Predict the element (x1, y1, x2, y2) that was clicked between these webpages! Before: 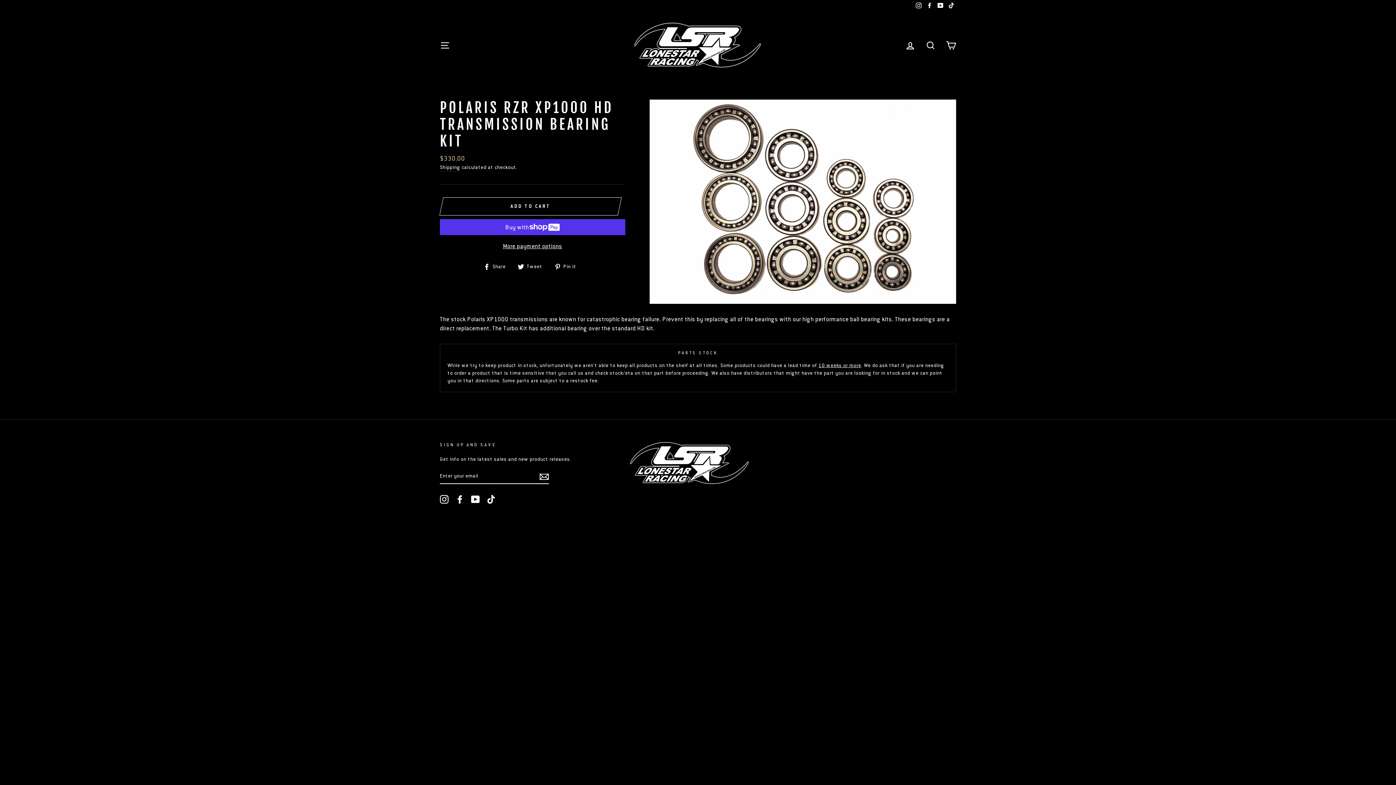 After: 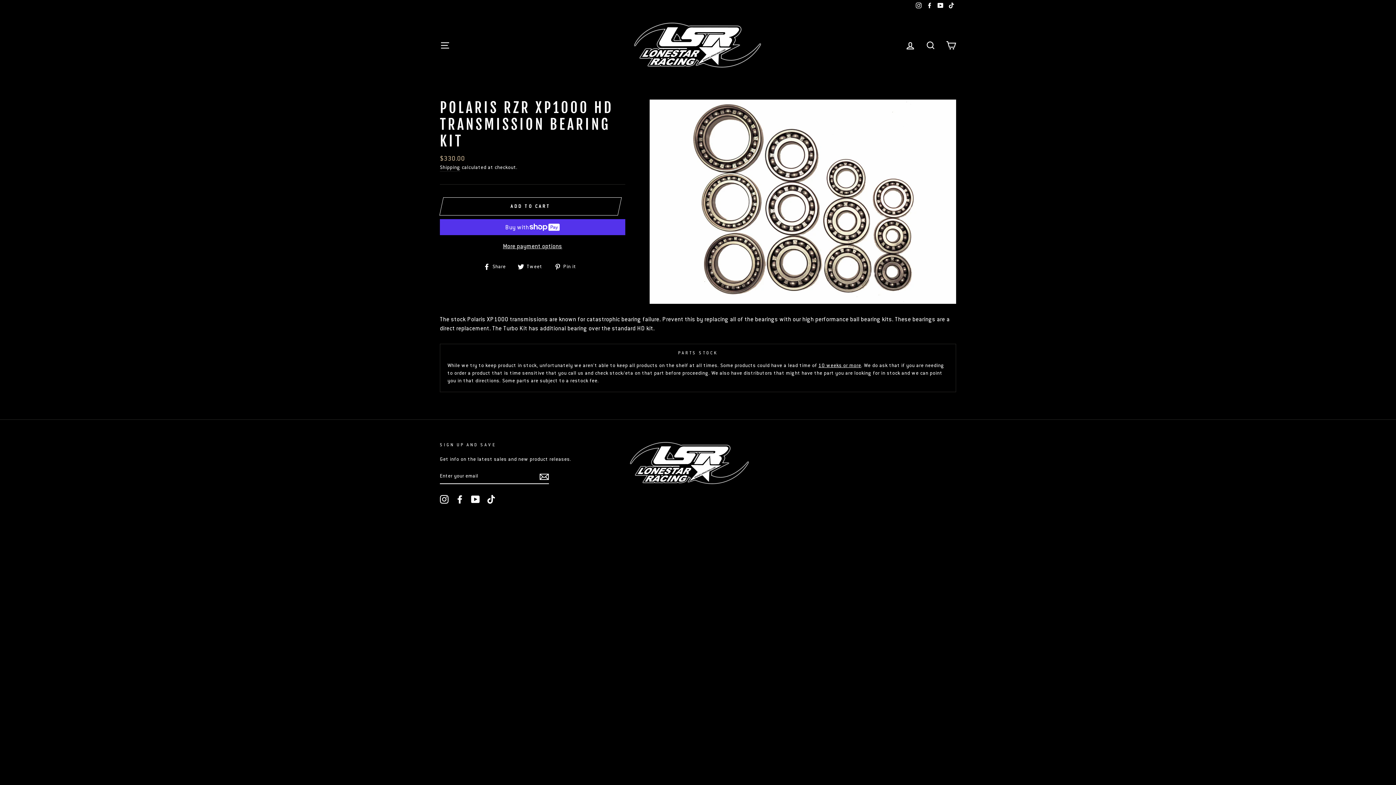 Action: label:  Pin it
Pin on Pinterest bbox: (554, 261, 581, 270)